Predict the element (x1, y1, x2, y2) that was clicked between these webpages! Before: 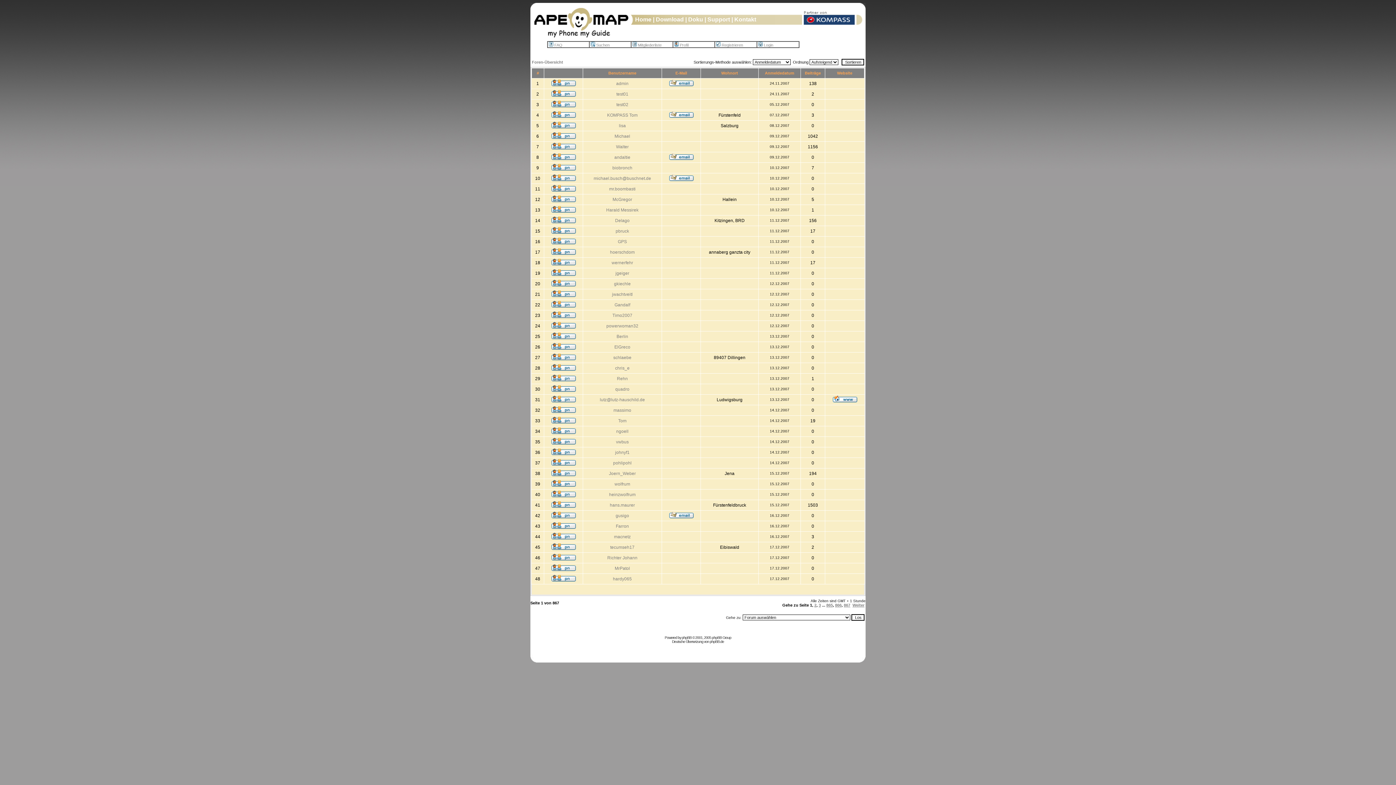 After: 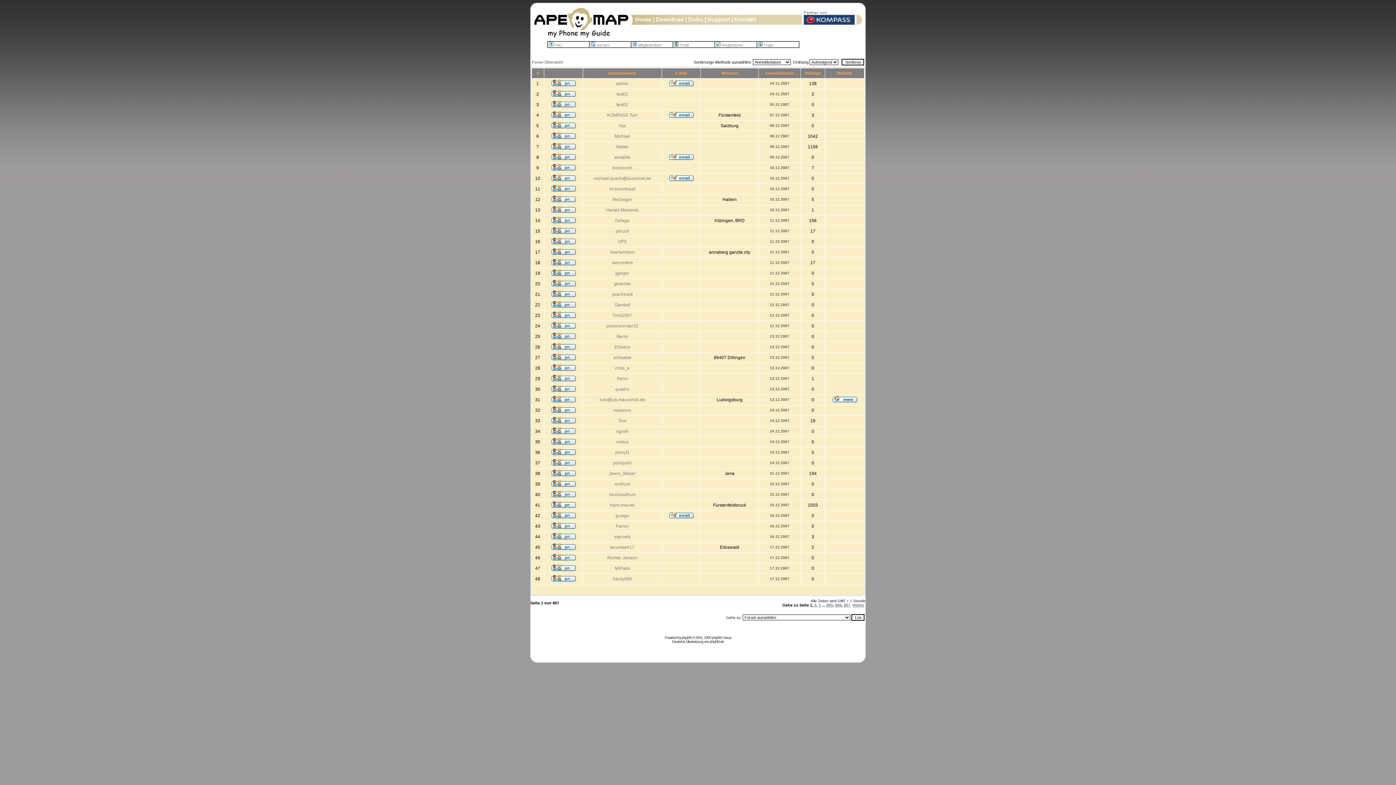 Action: bbox: (669, 154, 693, 161)